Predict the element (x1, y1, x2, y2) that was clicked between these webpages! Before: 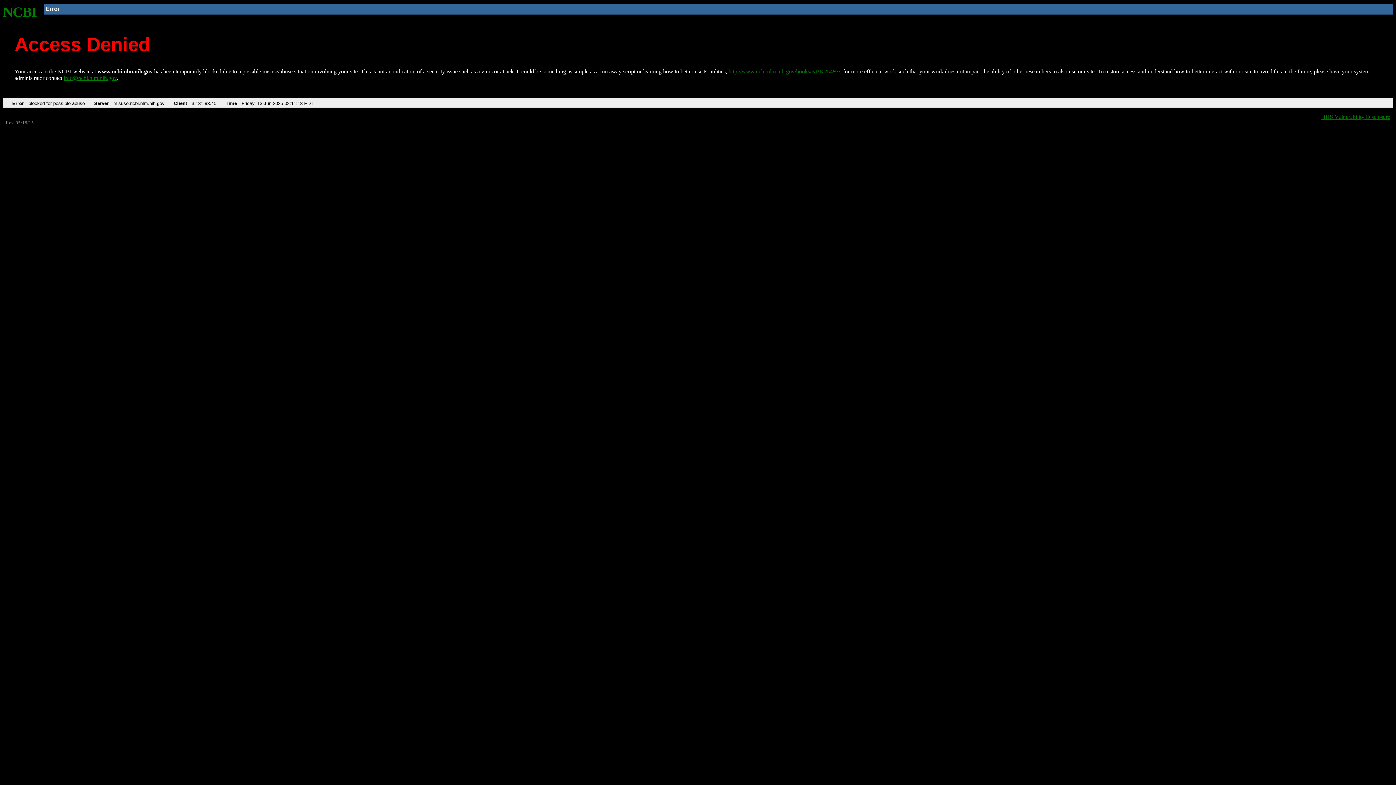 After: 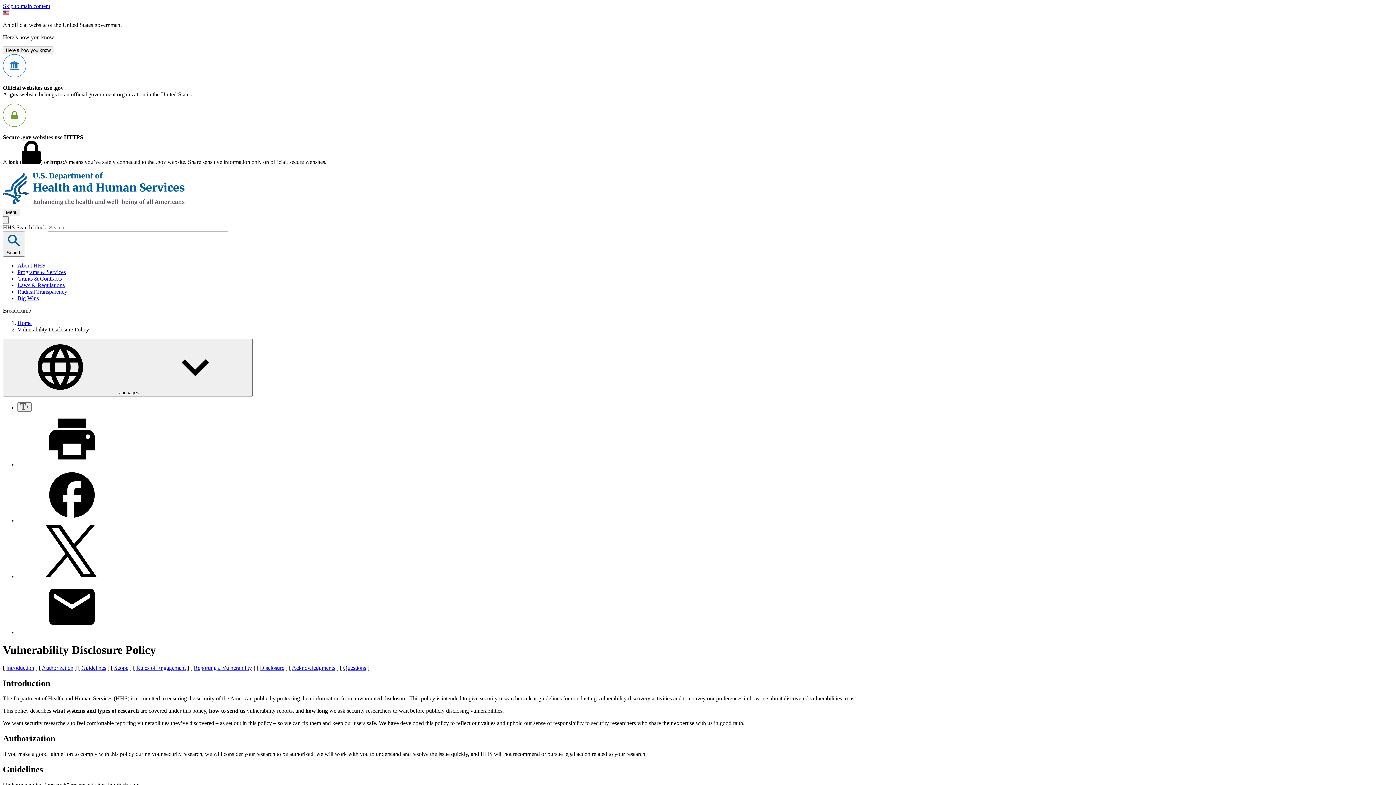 Action: bbox: (1321, 113, 1390, 119) label: HHS Vulnerability Disclosure